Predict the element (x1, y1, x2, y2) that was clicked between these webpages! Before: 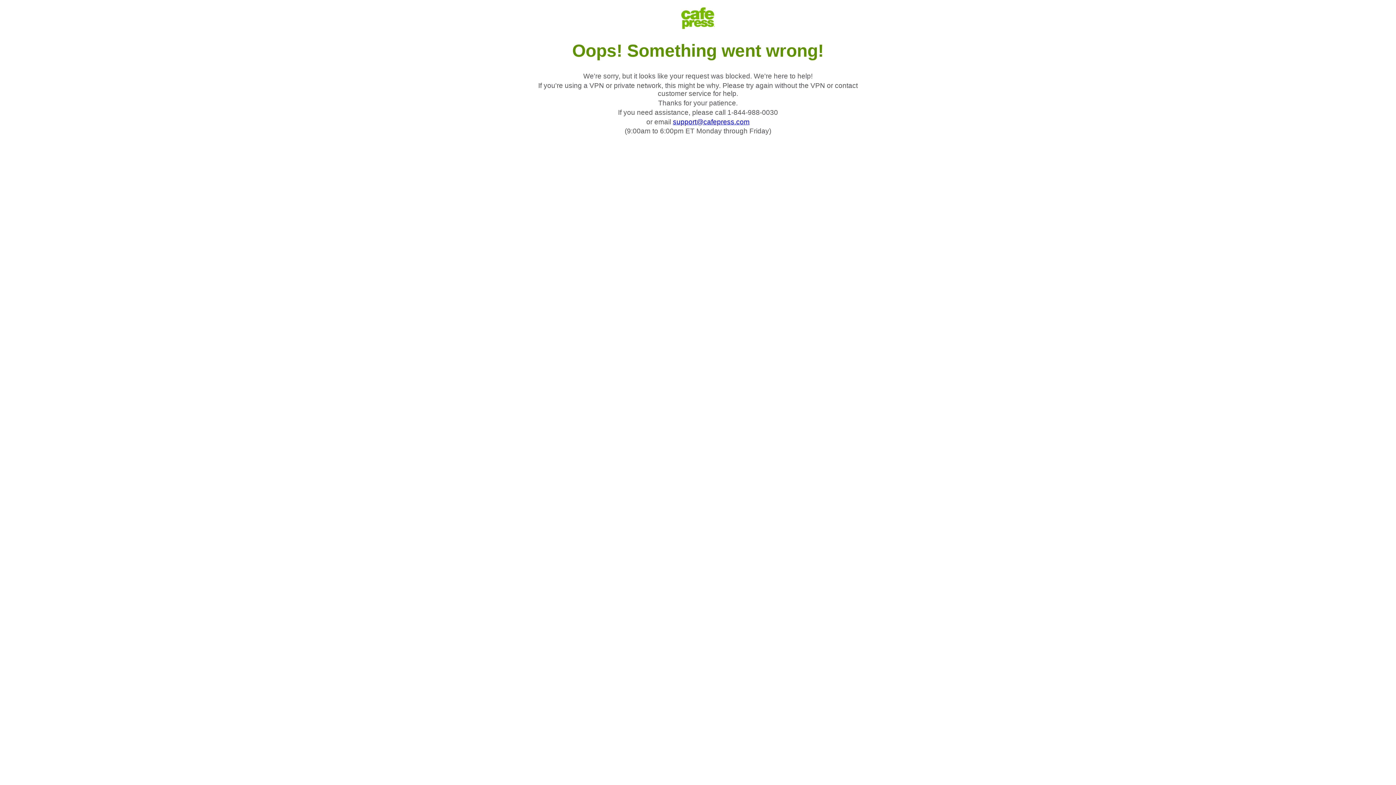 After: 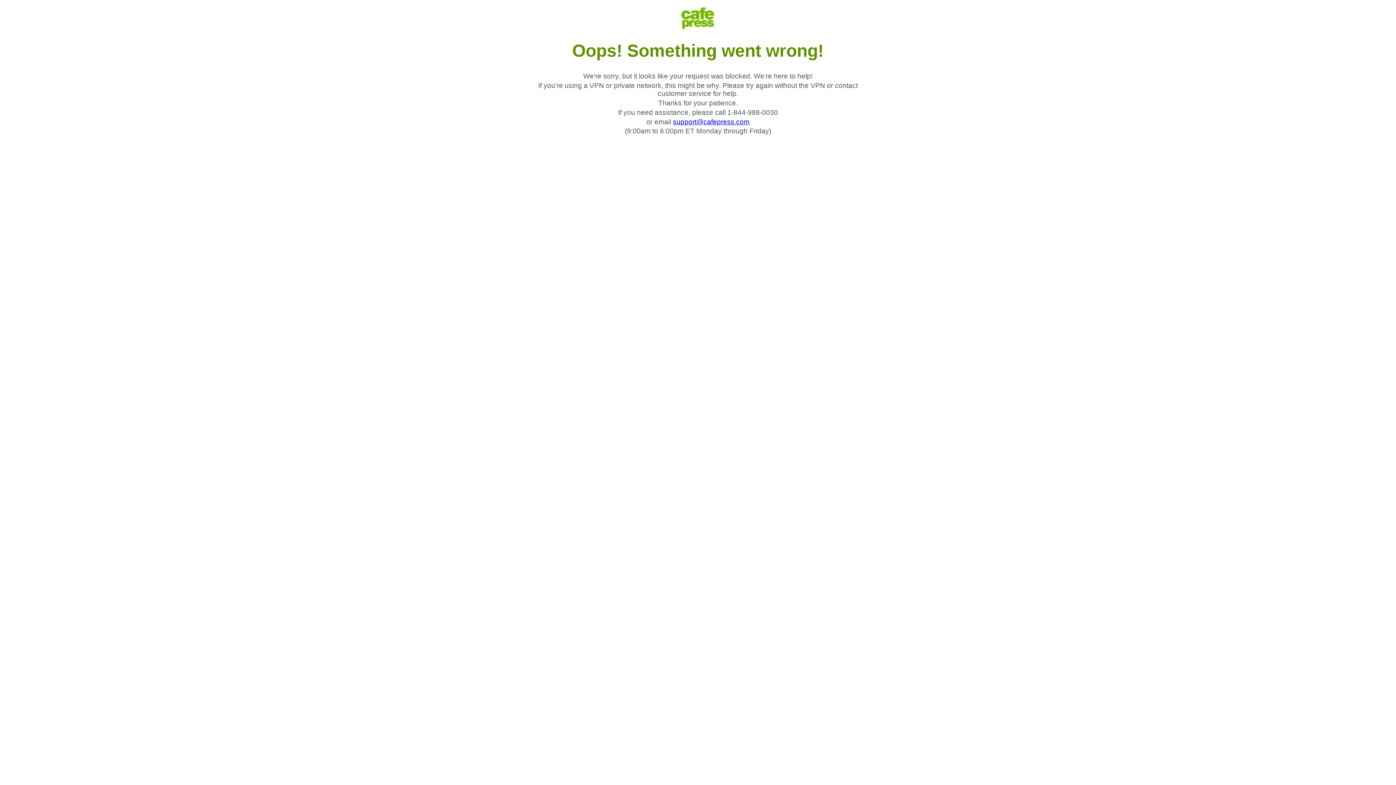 Action: label: support@cafepress.com bbox: (673, 118, 749, 125)